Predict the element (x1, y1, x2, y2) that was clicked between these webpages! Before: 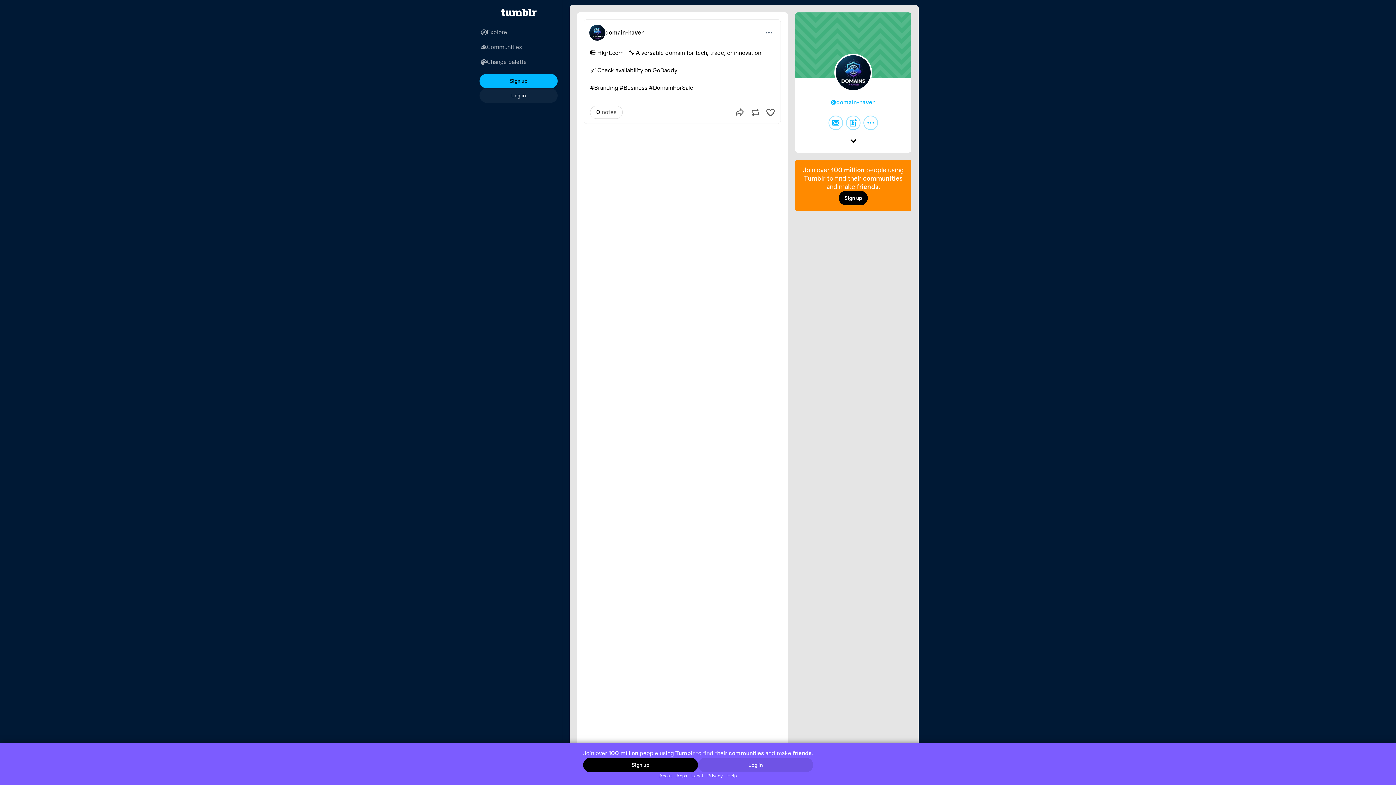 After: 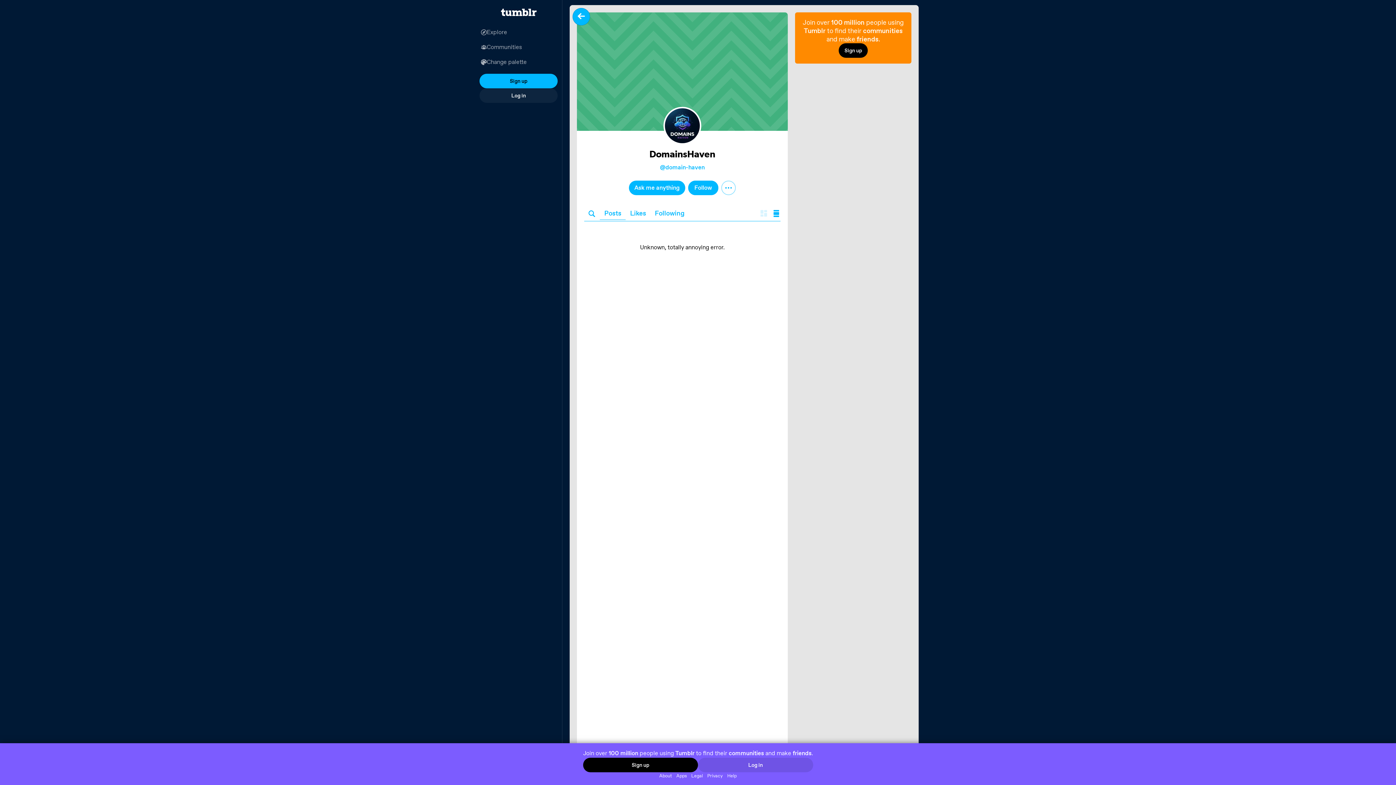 Action: bbox: (834, 53, 872, 95)